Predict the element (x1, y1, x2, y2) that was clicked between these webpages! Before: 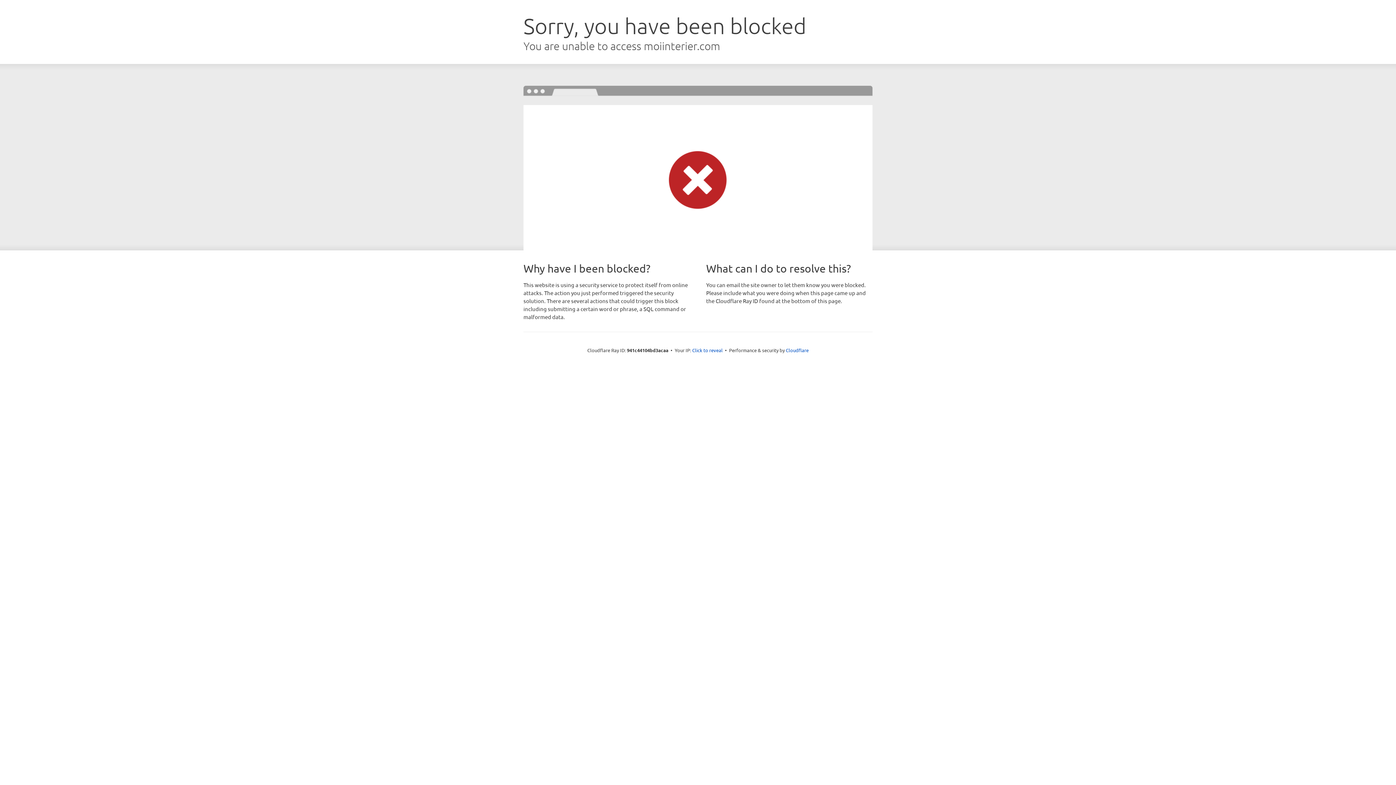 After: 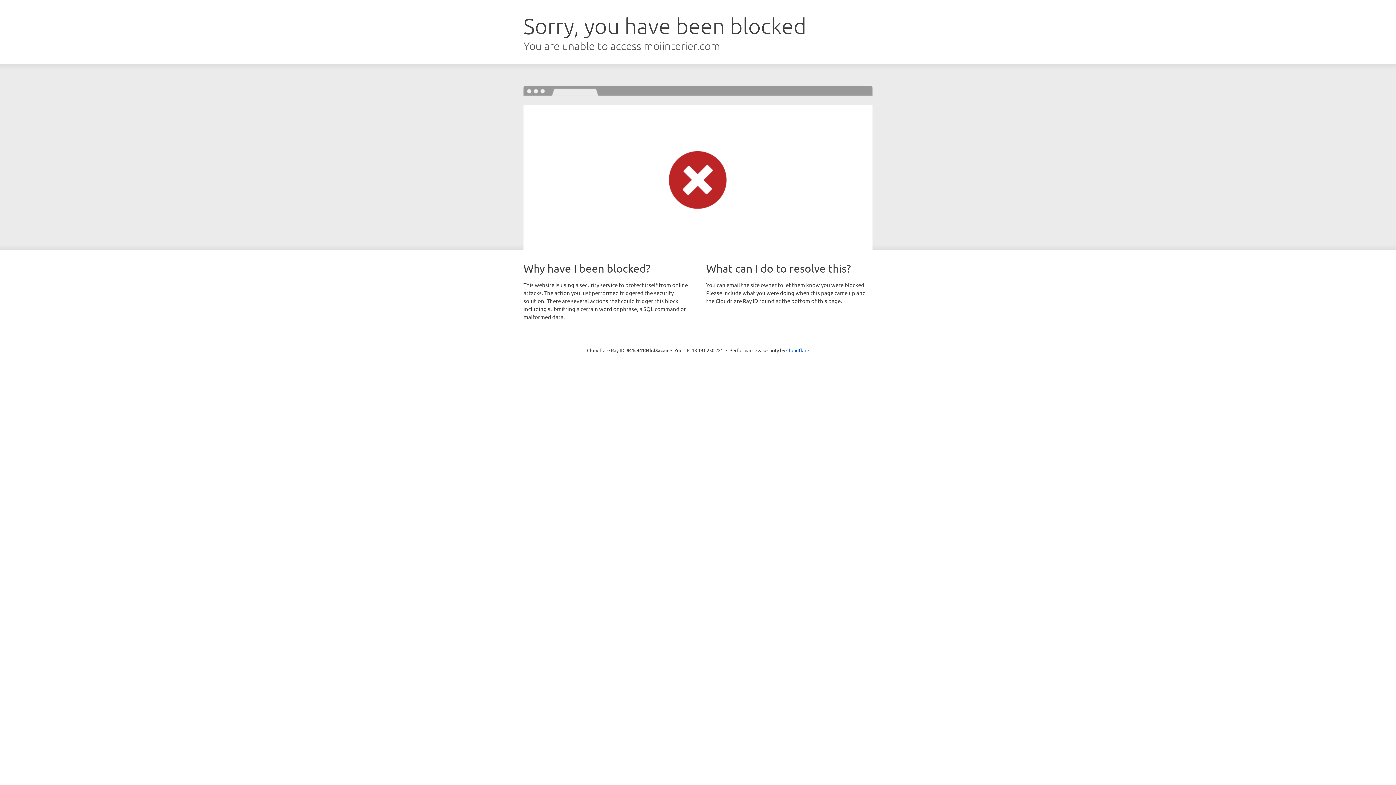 Action: bbox: (692, 346, 722, 353) label: Click to reveal